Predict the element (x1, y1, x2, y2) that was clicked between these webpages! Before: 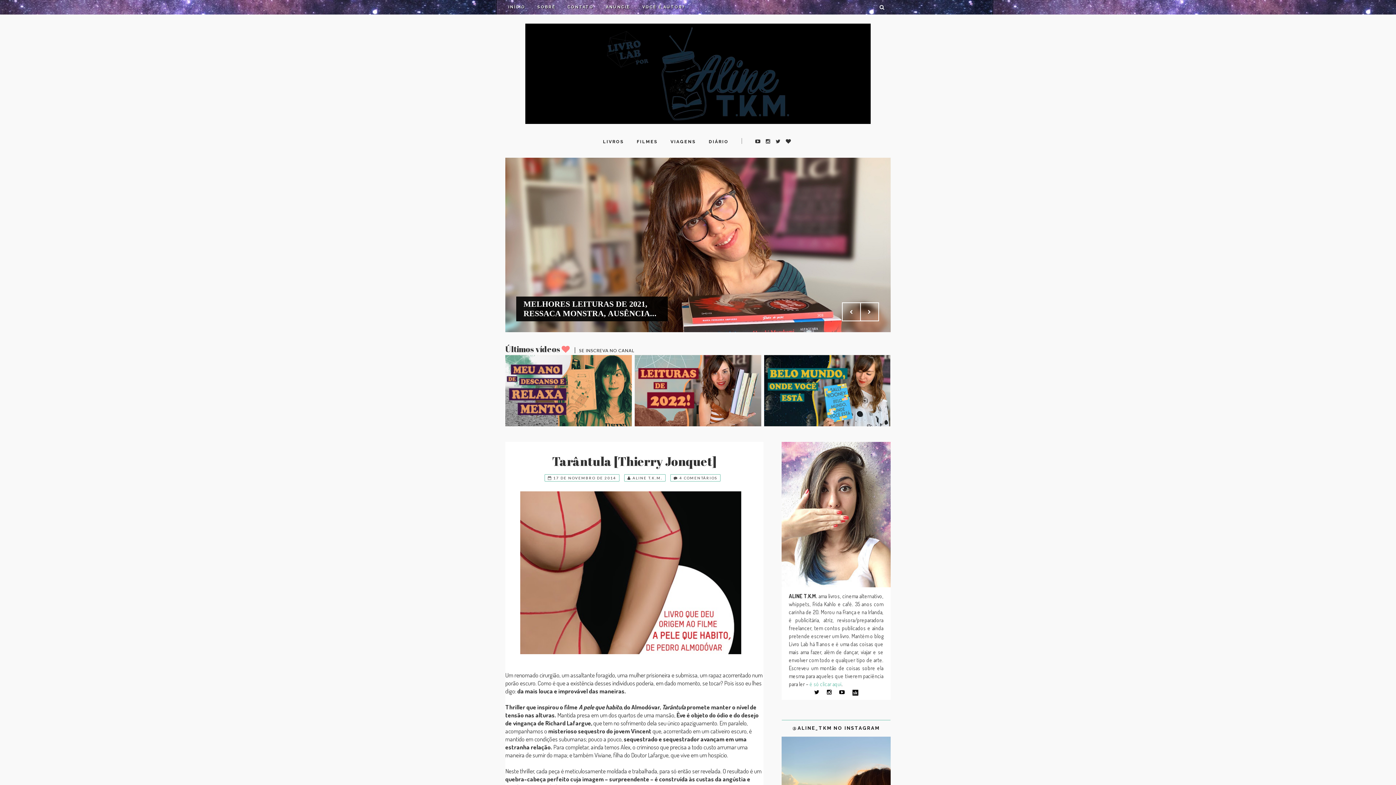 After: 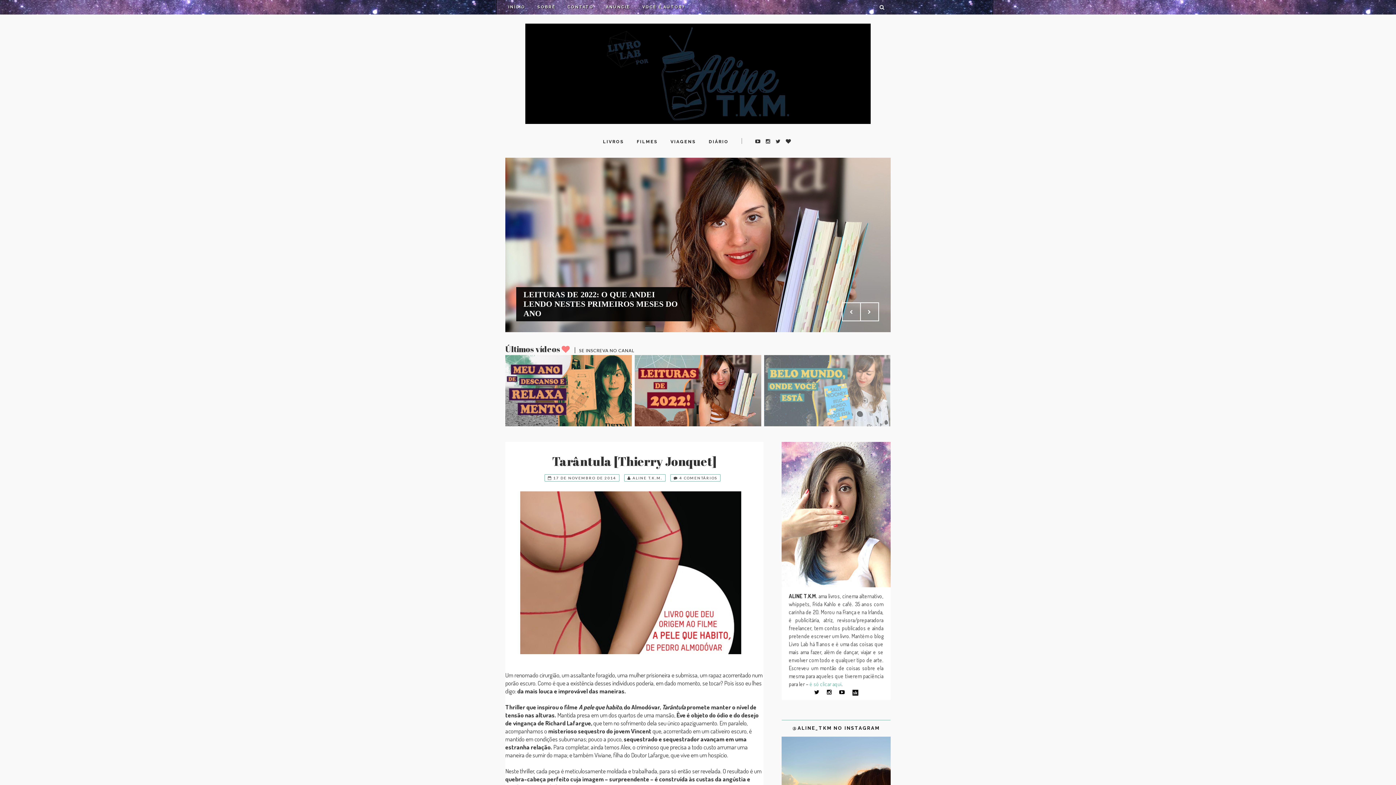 Action: bbox: (764, 418, 890, 428)